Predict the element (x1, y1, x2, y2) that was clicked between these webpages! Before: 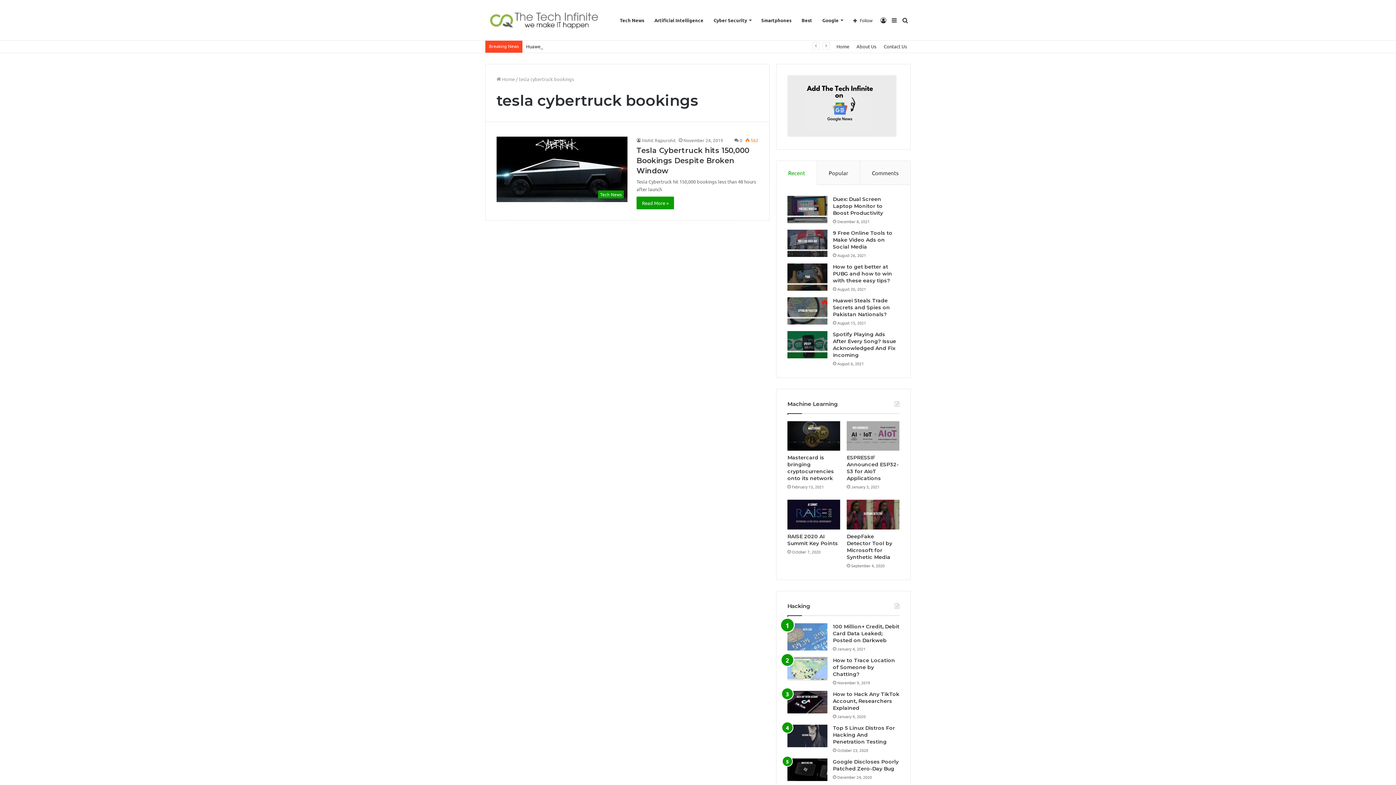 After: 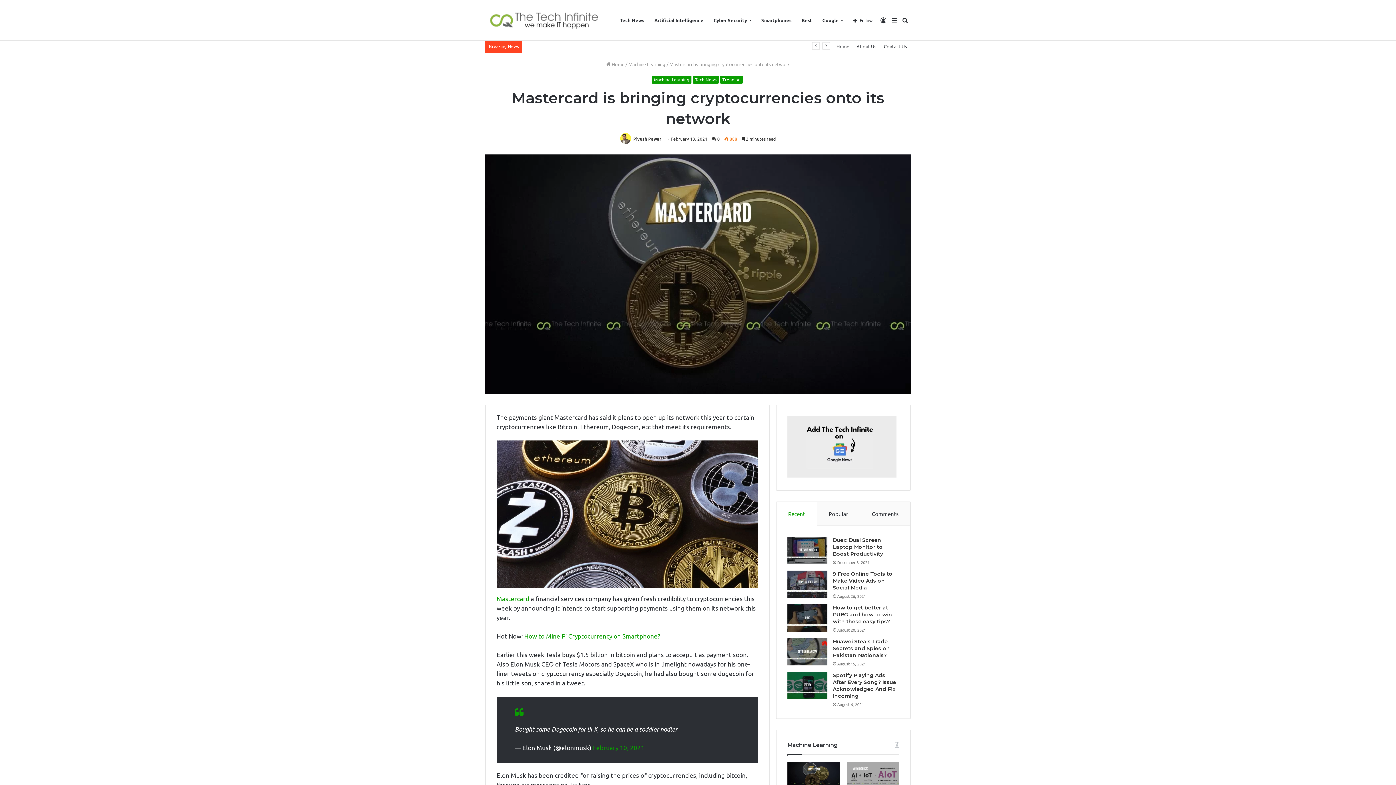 Action: bbox: (787, 421, 840, 451) label: Mastercard is bringing cryptocurrencies onto its network